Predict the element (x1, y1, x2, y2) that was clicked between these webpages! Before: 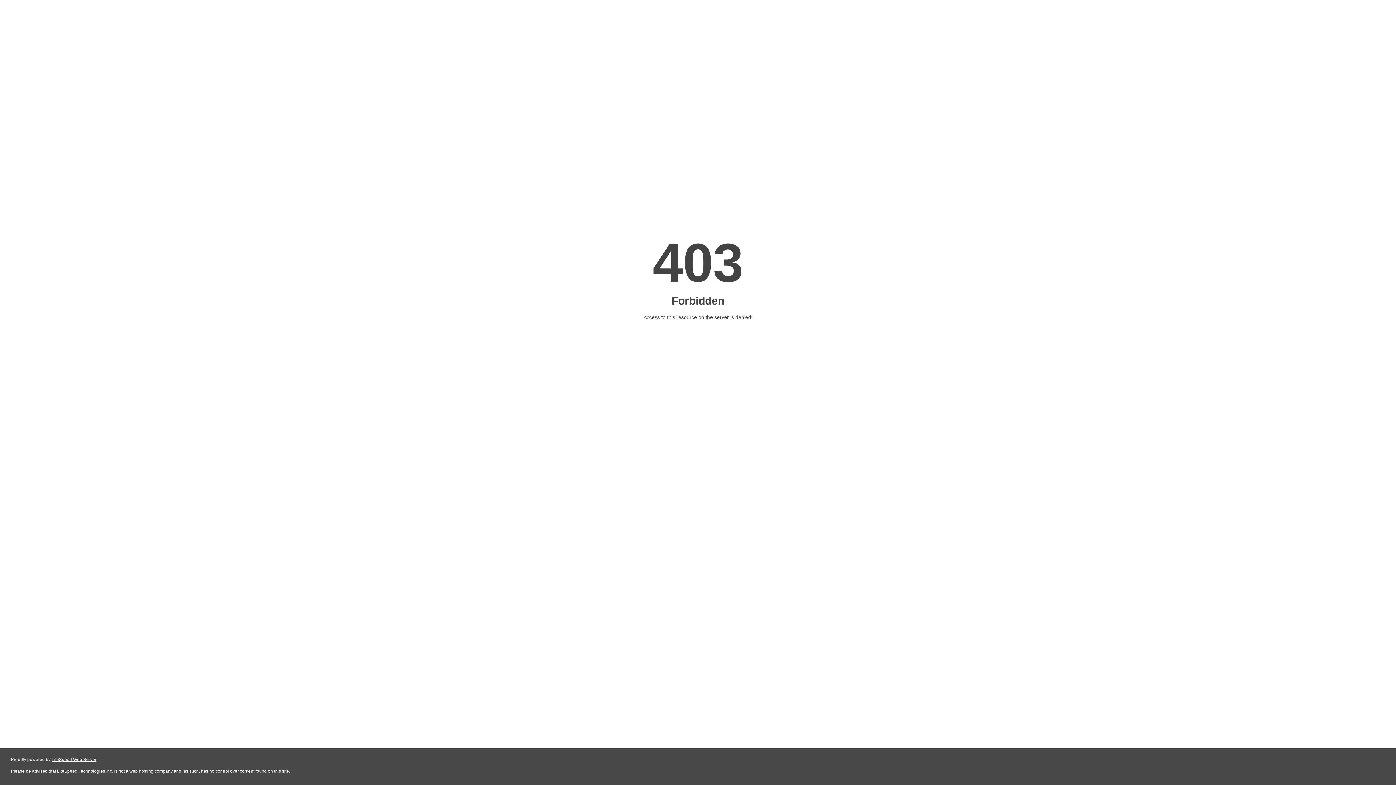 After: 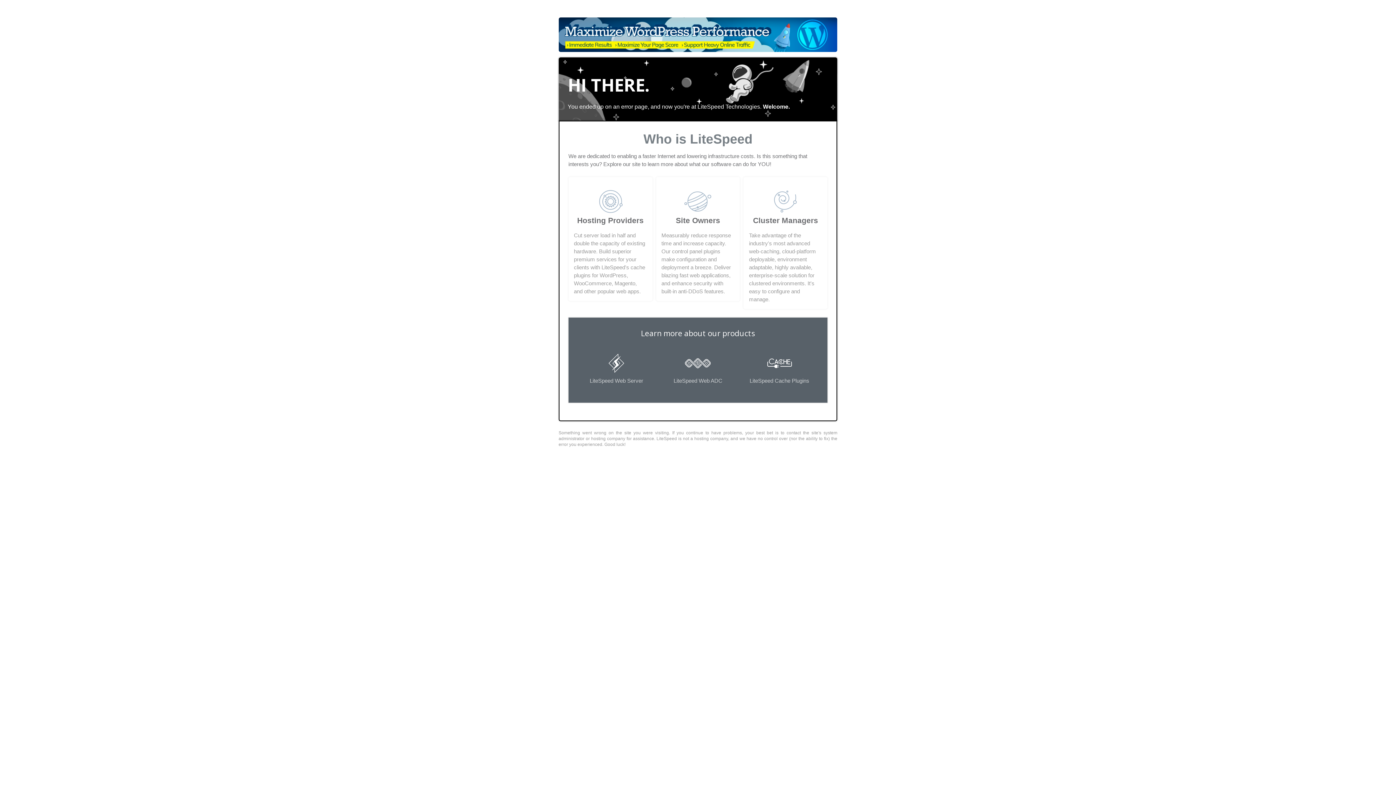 Action: label: LiteSpeed Web Server bbox: (51, 757, 96, 762)